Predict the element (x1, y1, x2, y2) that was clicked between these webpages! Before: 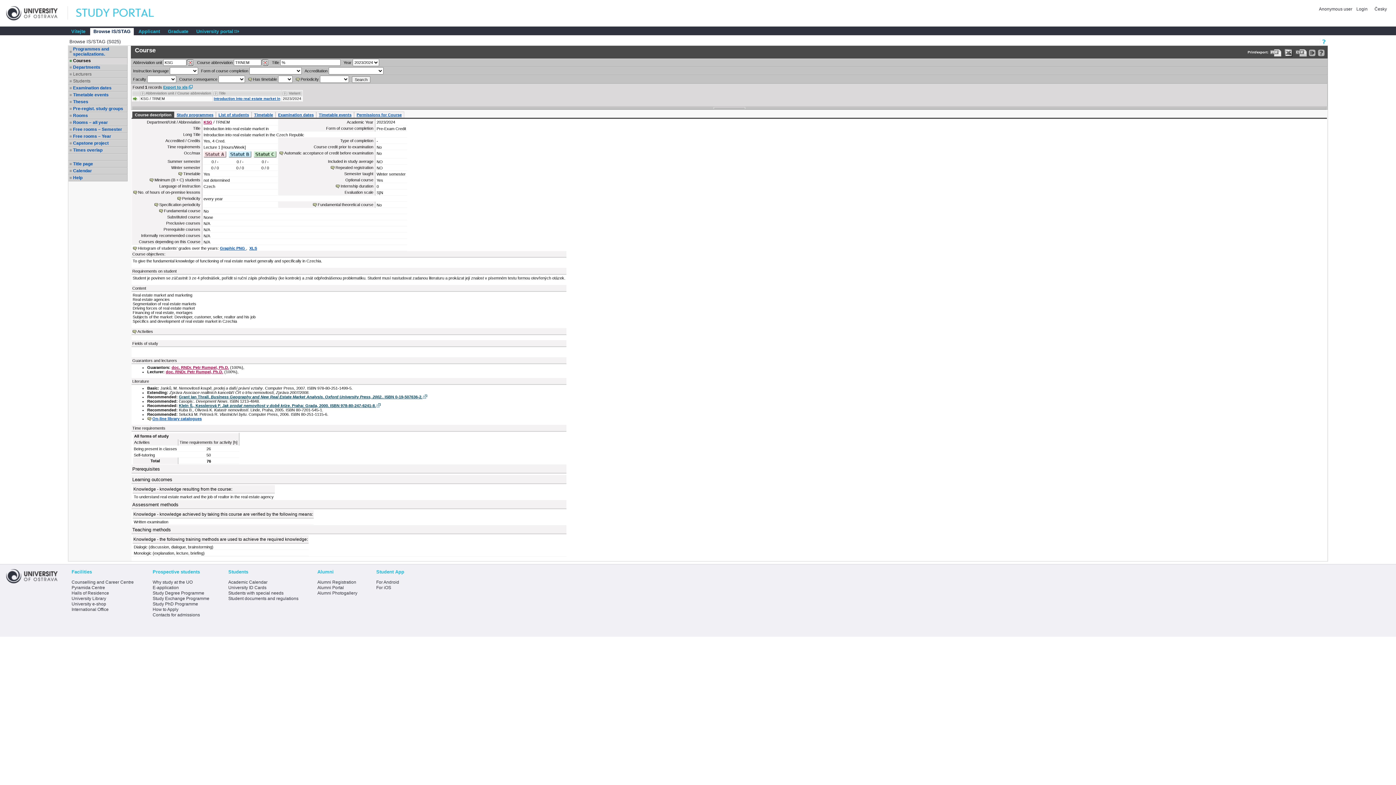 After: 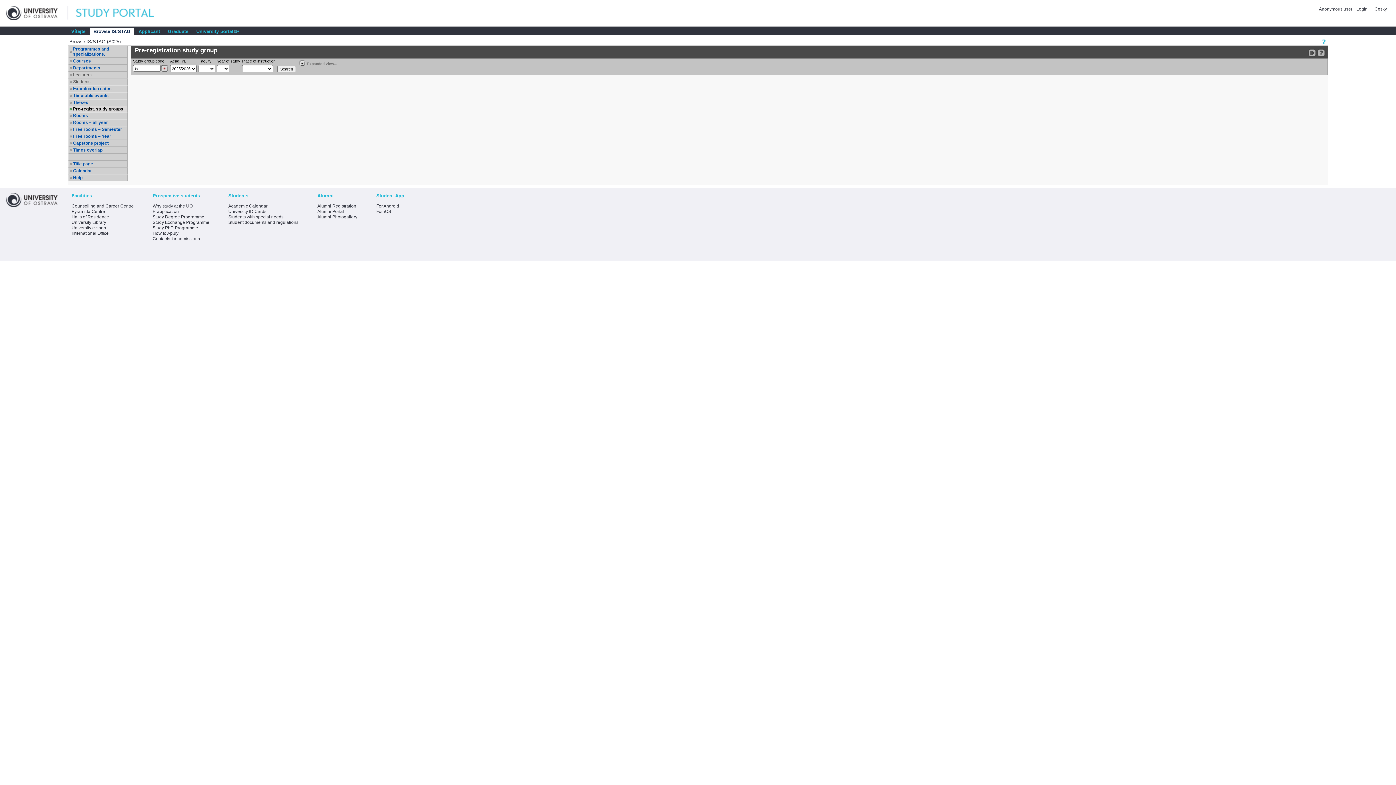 Action: bbox: (73, 106, 126, 111) label: Pre-regist. study groups